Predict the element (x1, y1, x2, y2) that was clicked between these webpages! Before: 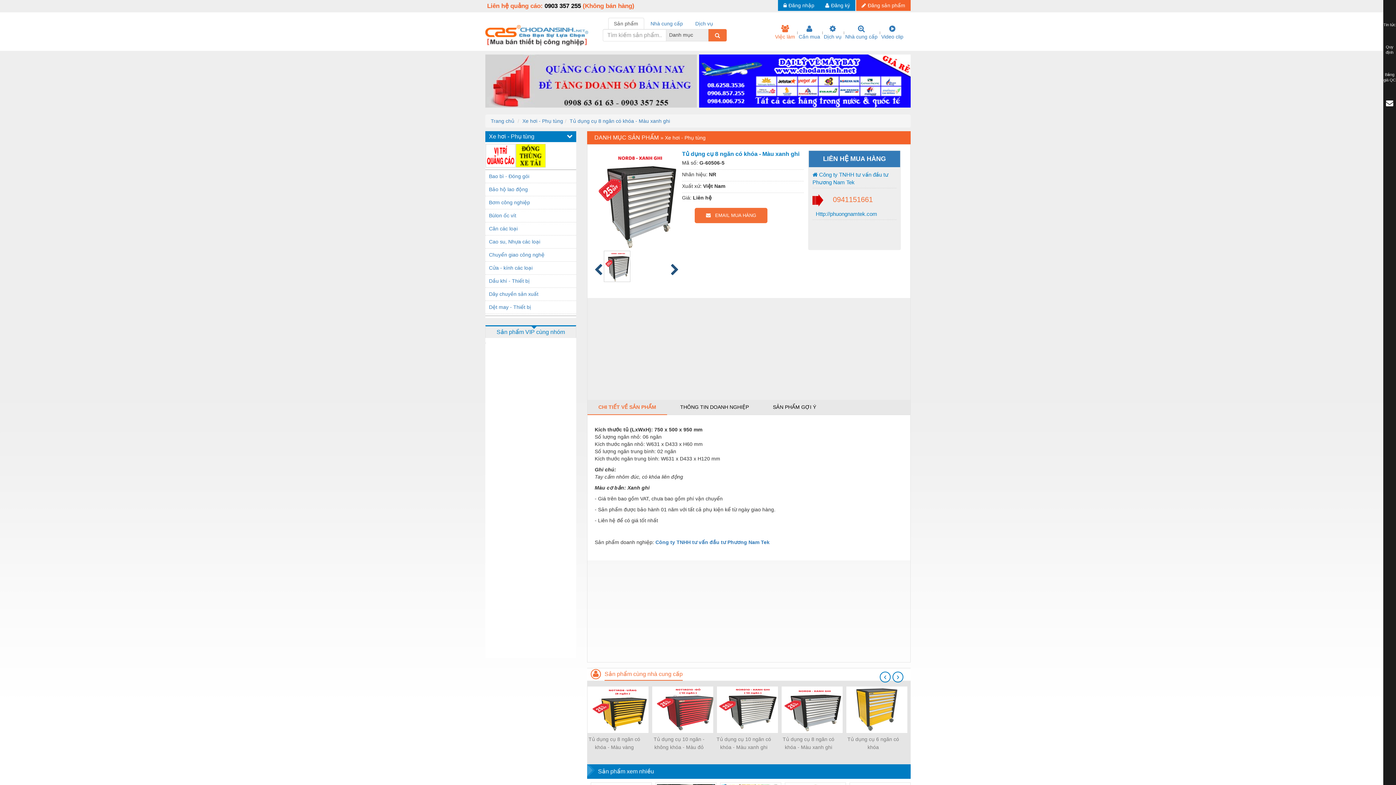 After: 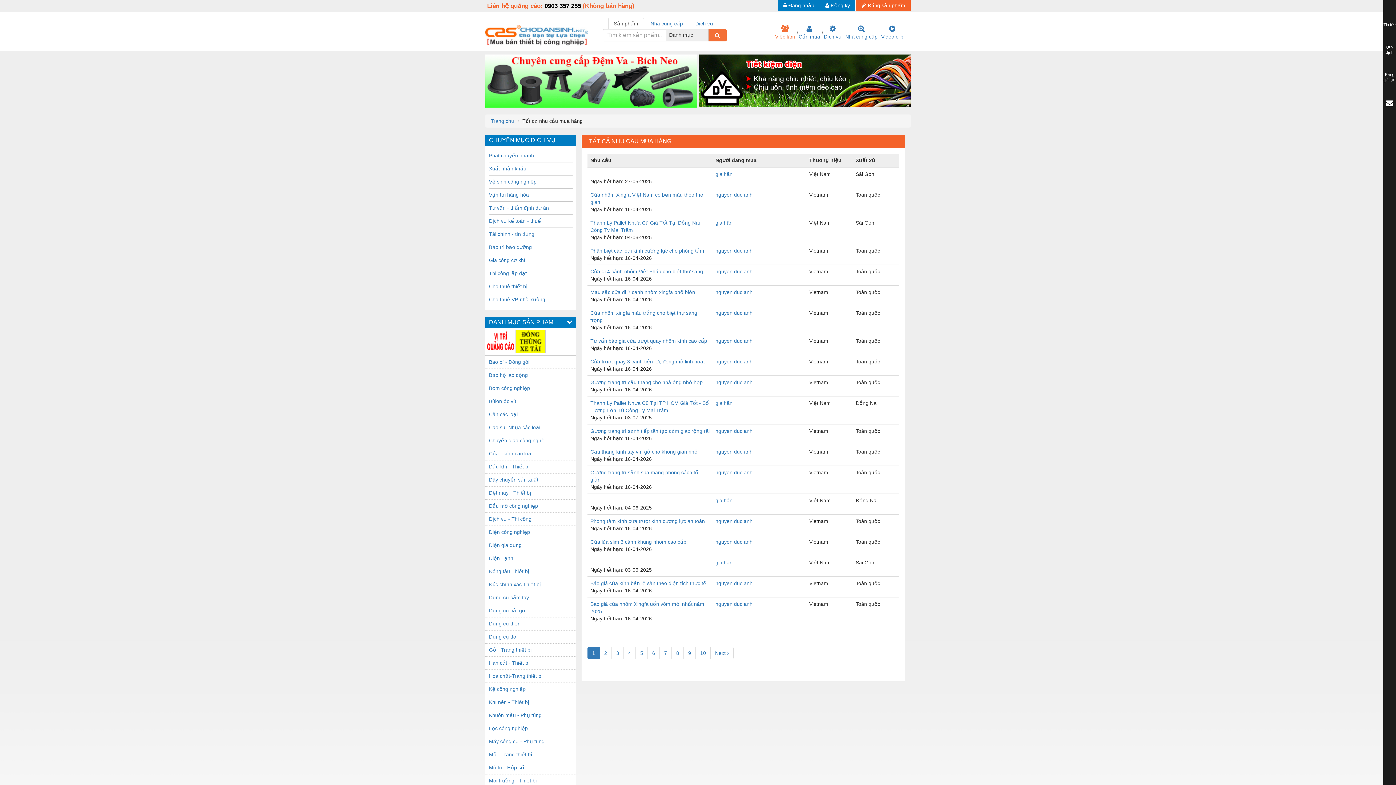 Action: label: 
Cần mua bbox: (797, 25, 822, 40)